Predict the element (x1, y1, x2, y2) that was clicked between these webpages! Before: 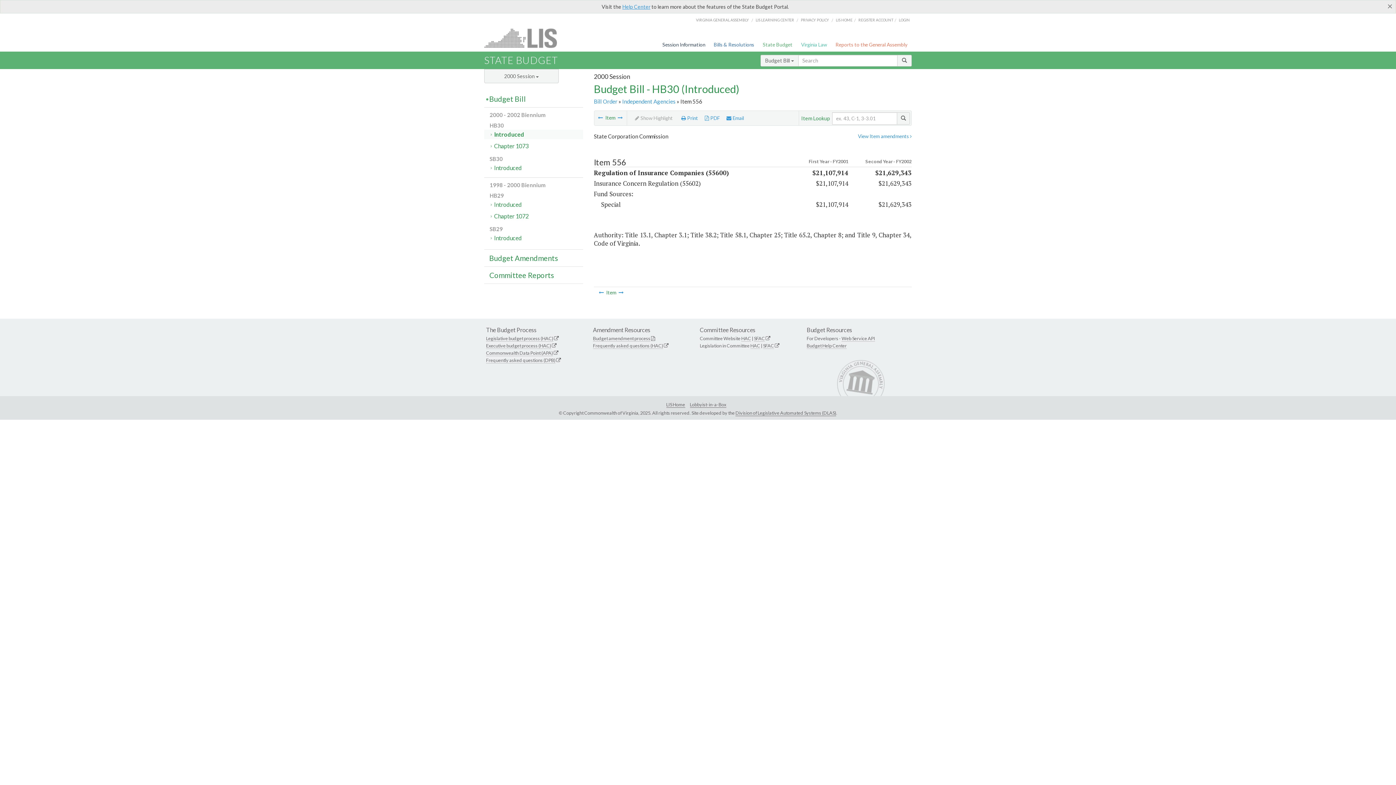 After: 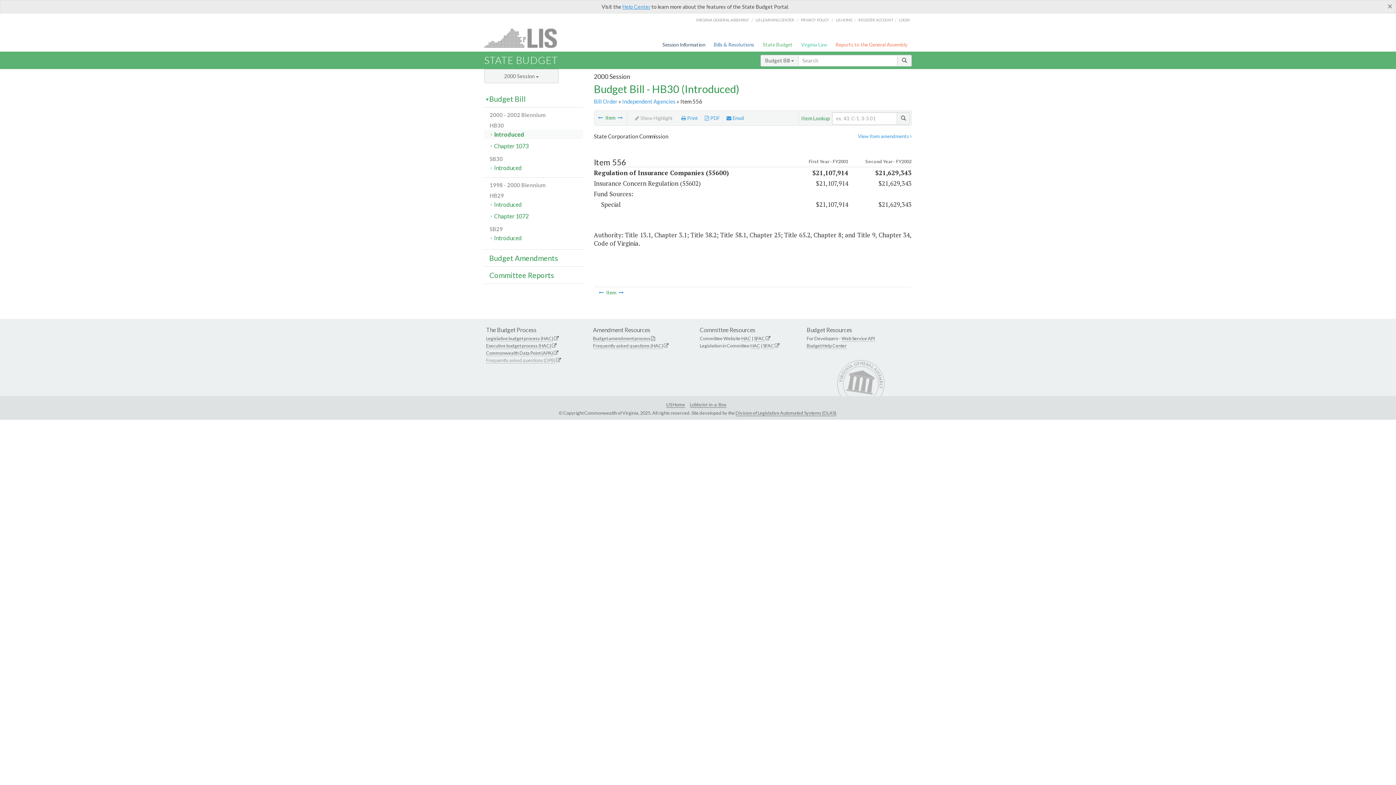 Action: label: Frequently asked questions (DPB) bbox: (486, 357, 555, 363)